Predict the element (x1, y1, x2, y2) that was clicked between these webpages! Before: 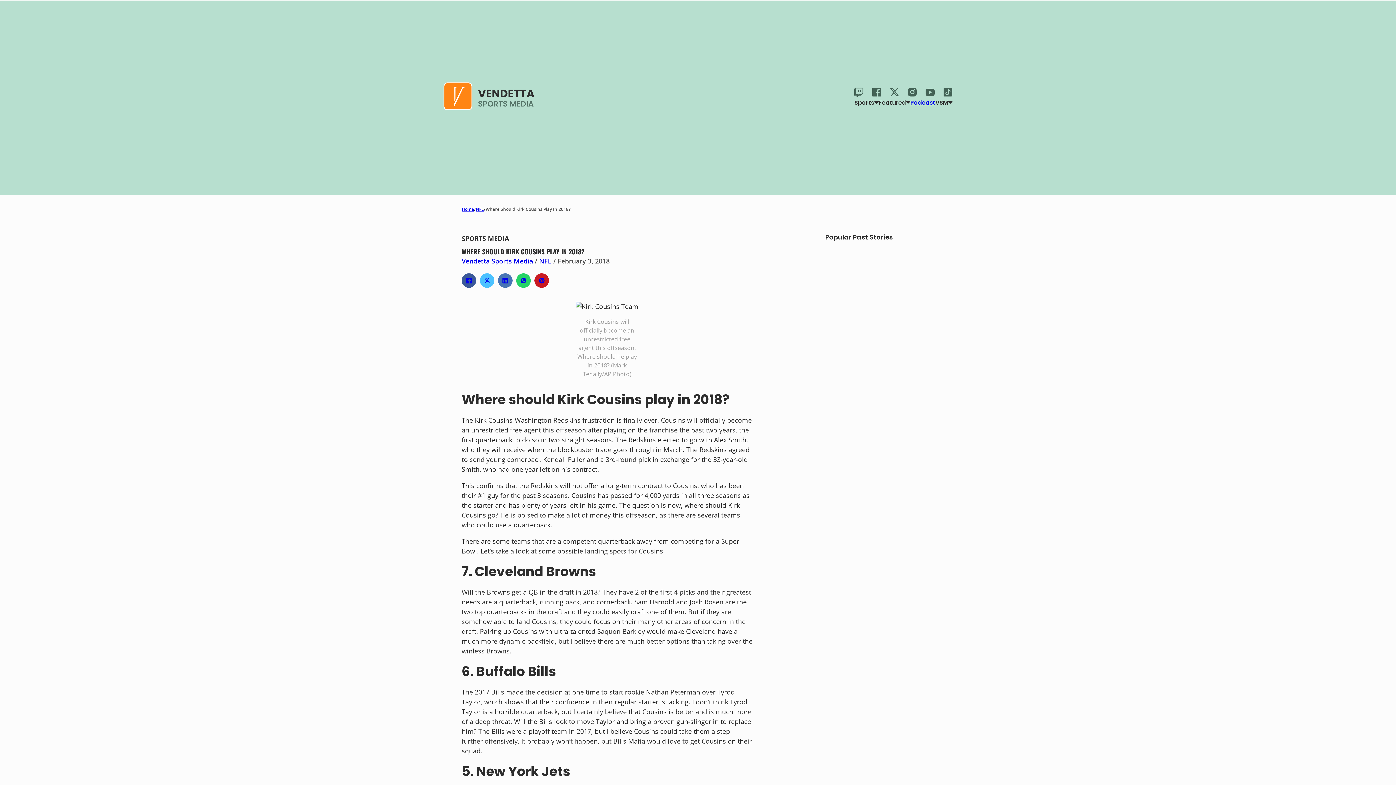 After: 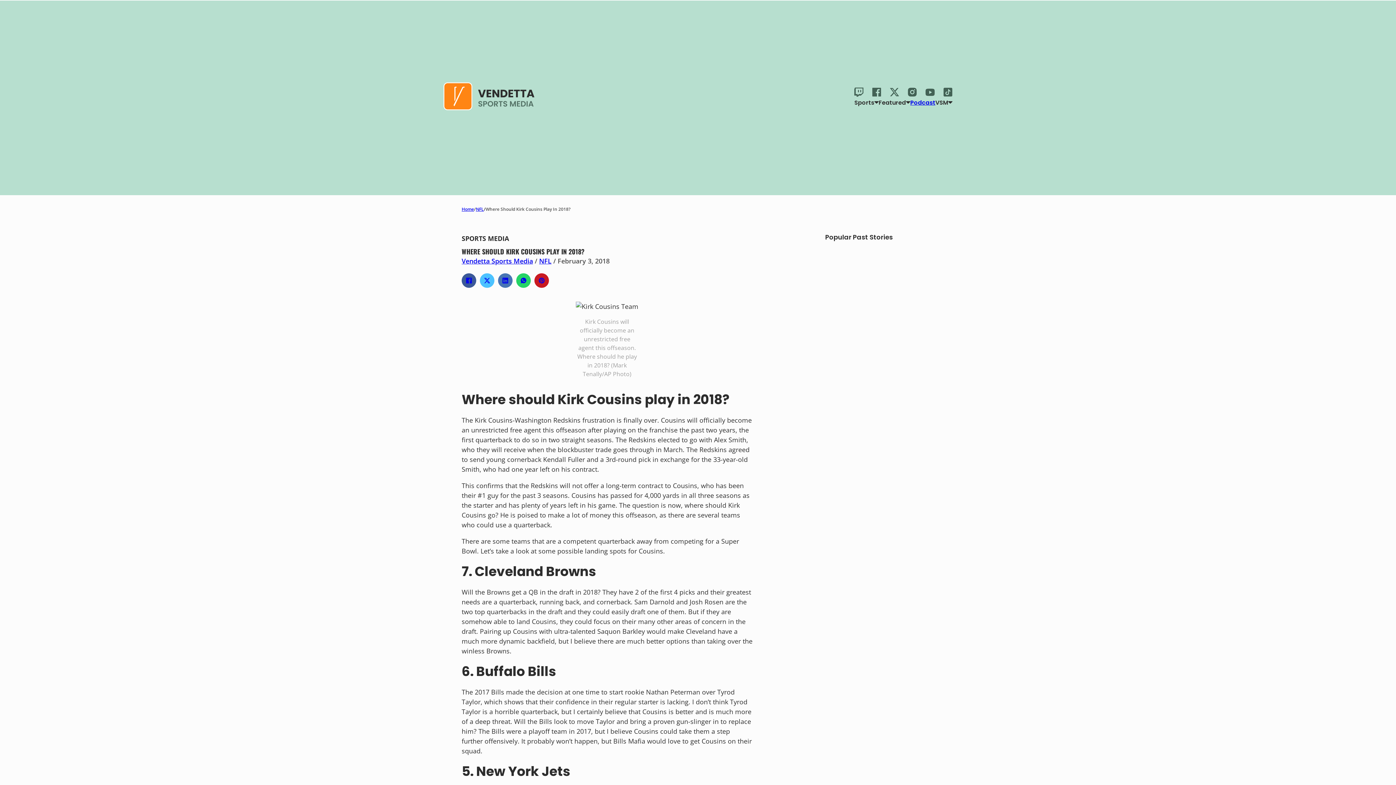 Action: label: Pinterest bbox: (534, 273, 549, 288)